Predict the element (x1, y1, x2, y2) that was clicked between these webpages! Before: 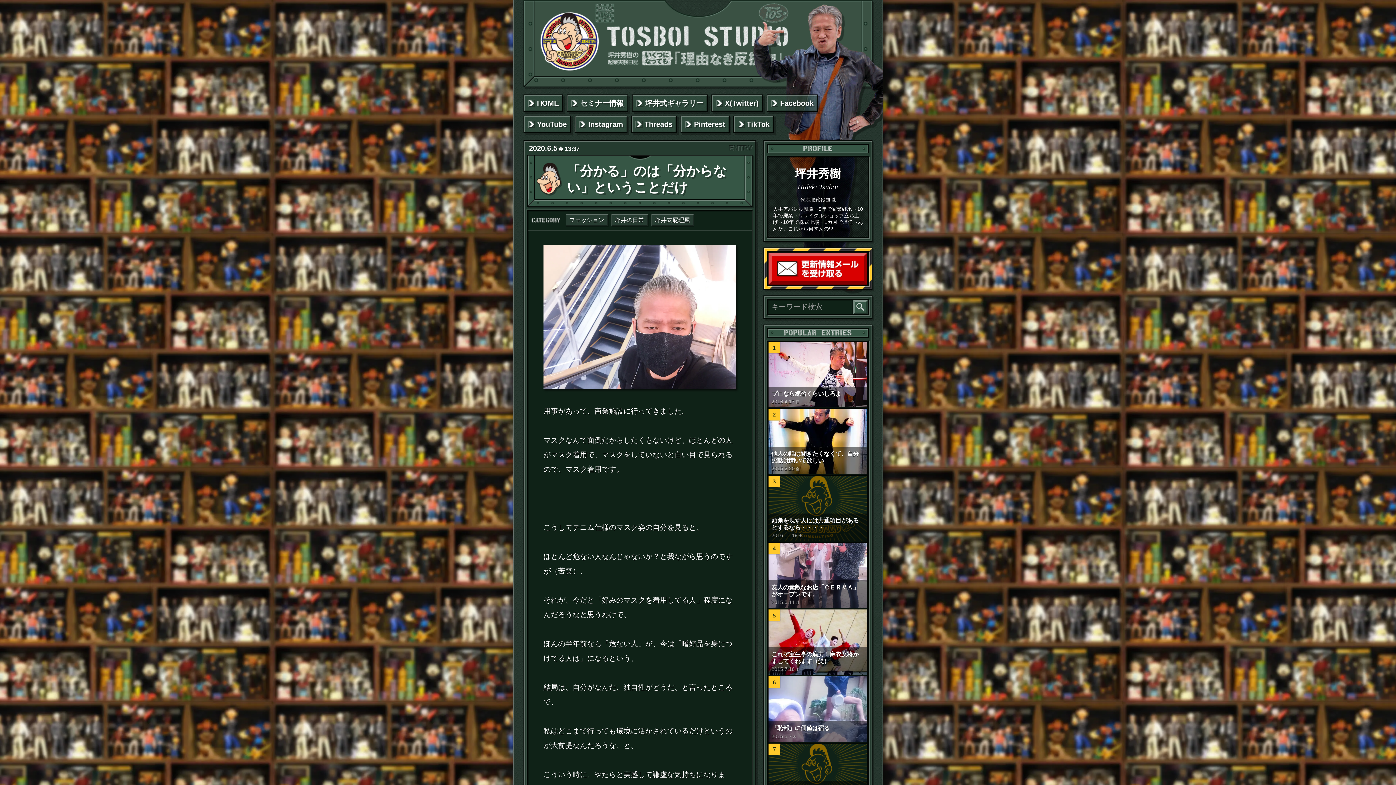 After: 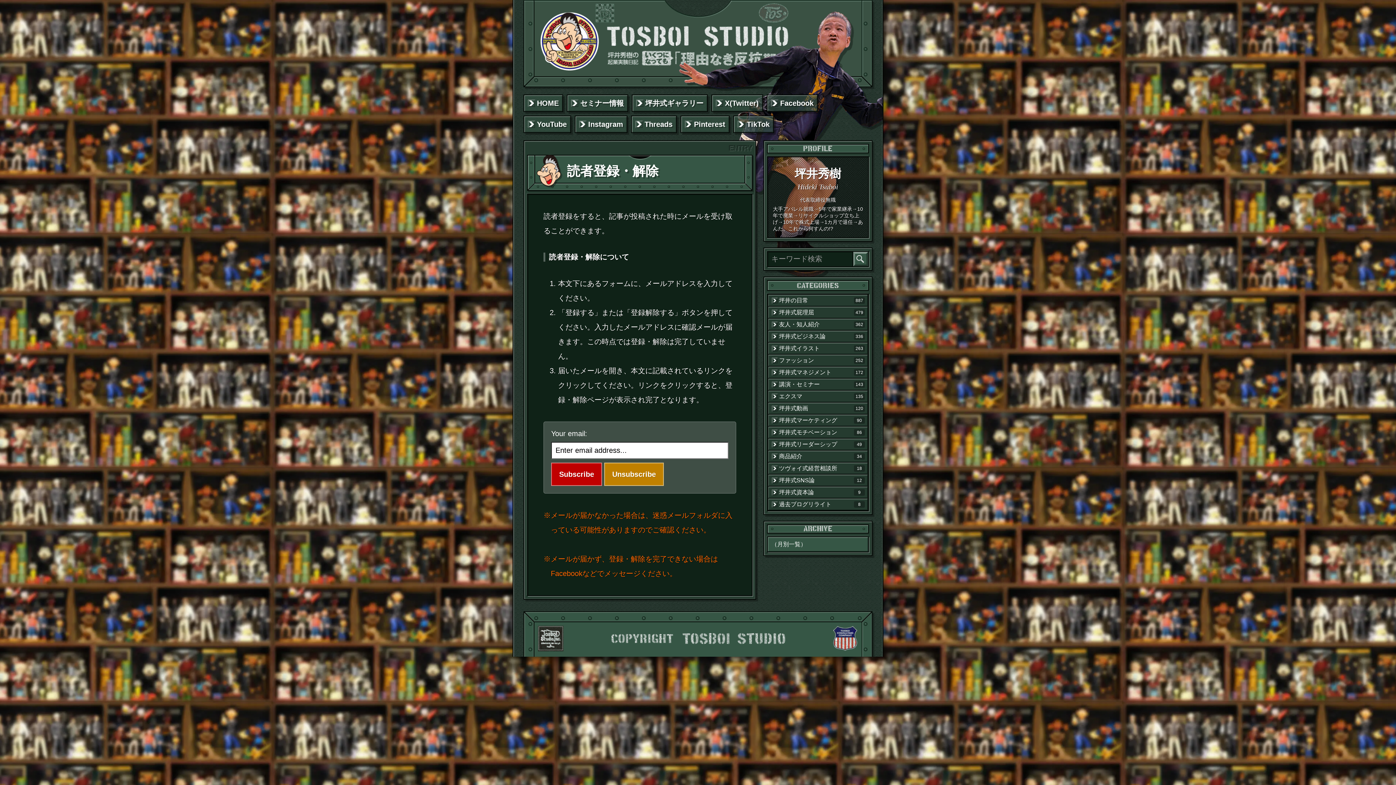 Action: bbox: (768, 252, 867, 284) label: 読者登録